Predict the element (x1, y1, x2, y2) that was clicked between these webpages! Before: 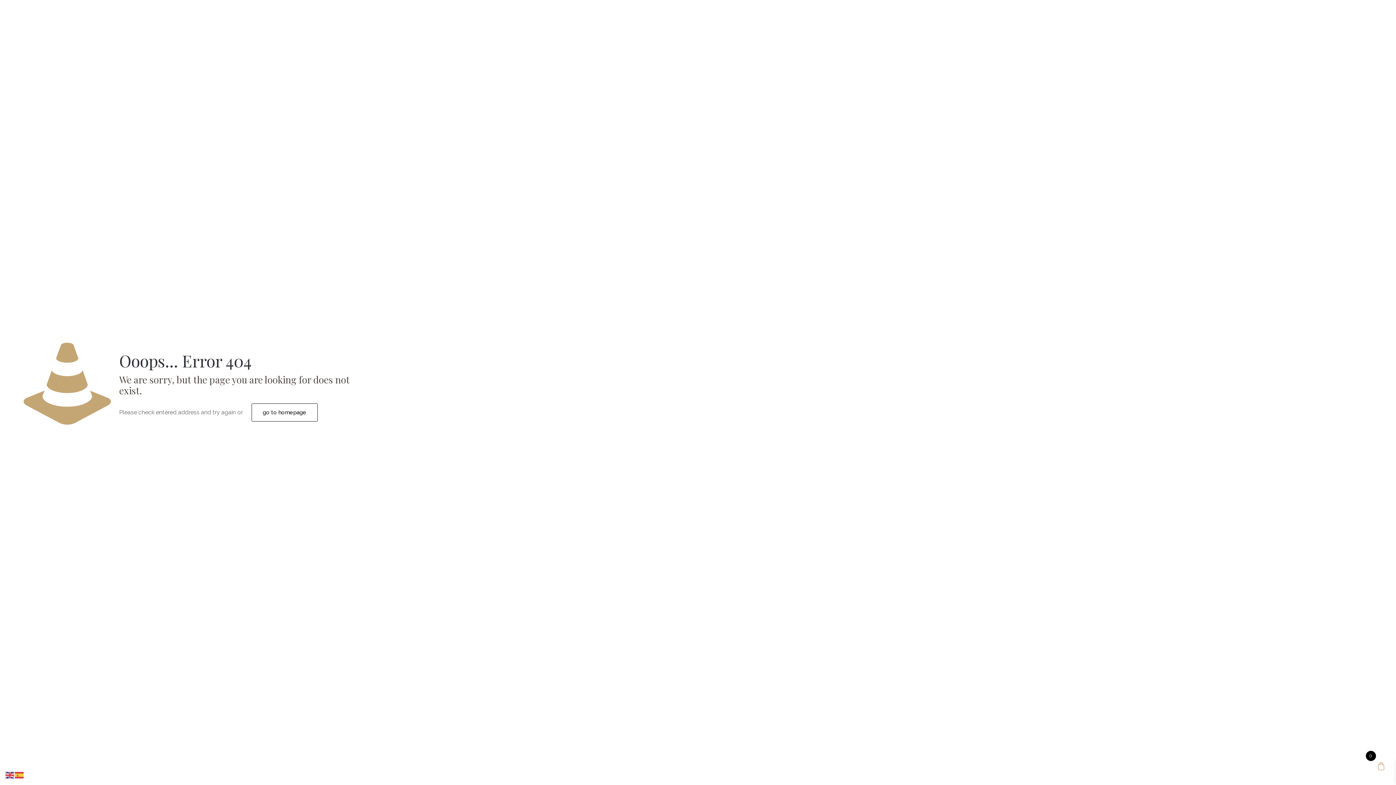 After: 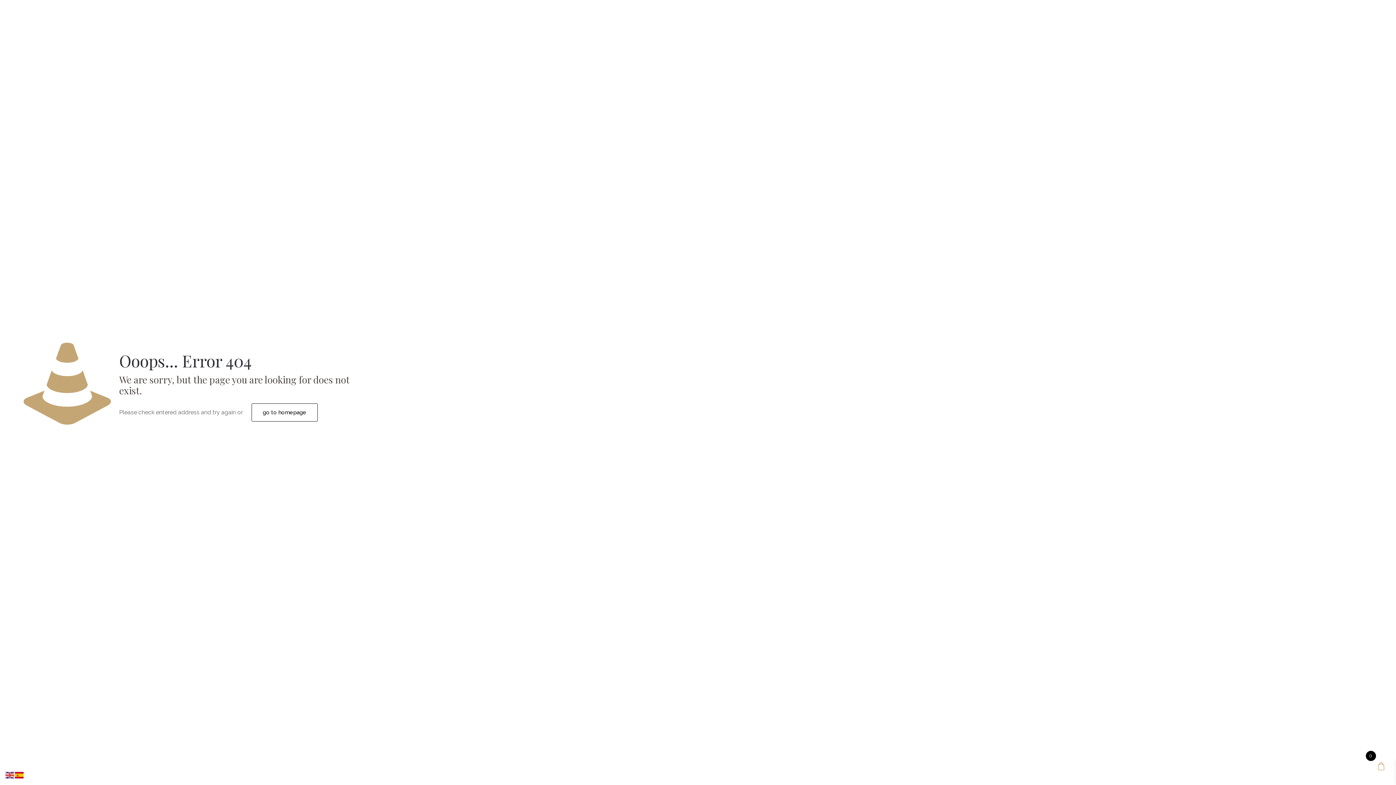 Action: bbox: (14, 771, 24, 778)